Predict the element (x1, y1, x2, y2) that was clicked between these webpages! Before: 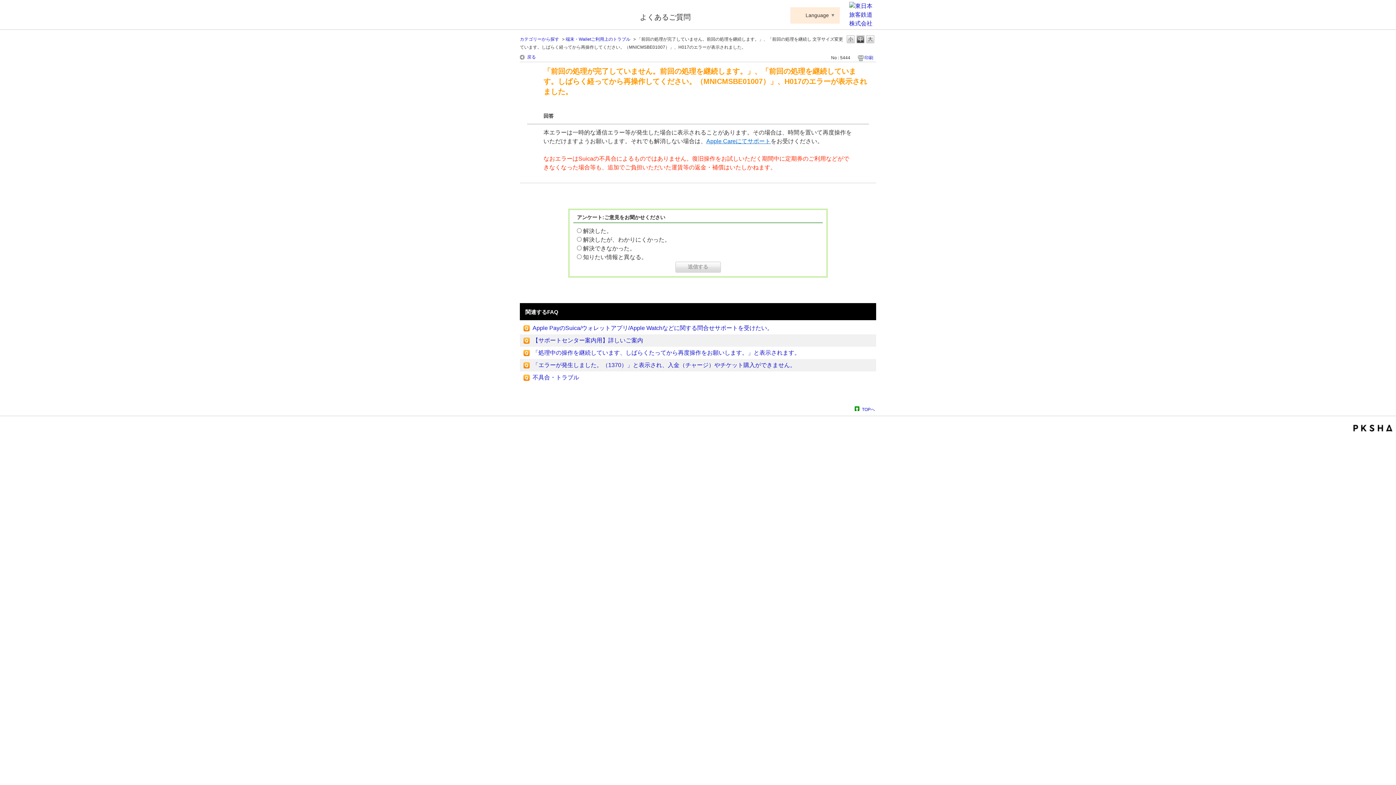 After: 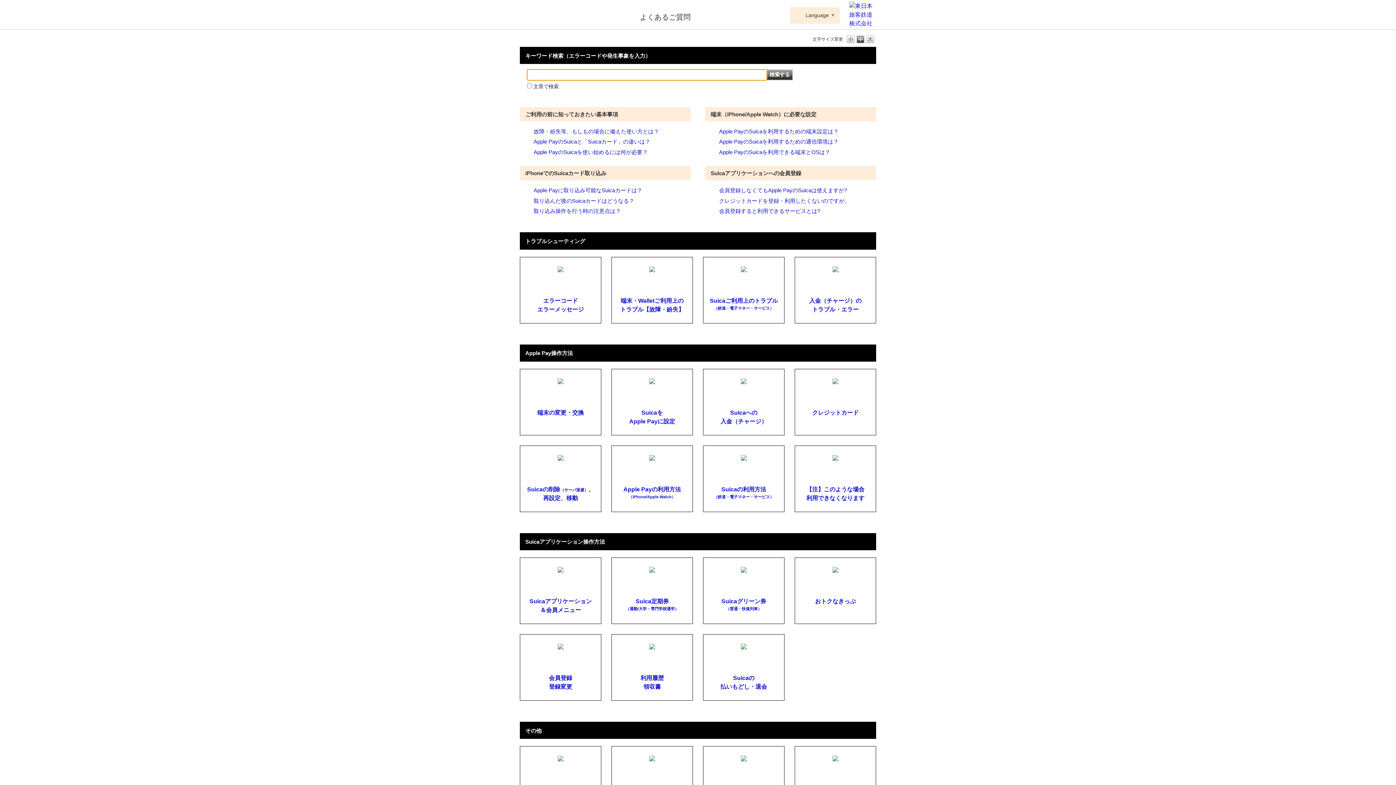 Action: bbox: (520, 53, 537, 61) label: 戻る